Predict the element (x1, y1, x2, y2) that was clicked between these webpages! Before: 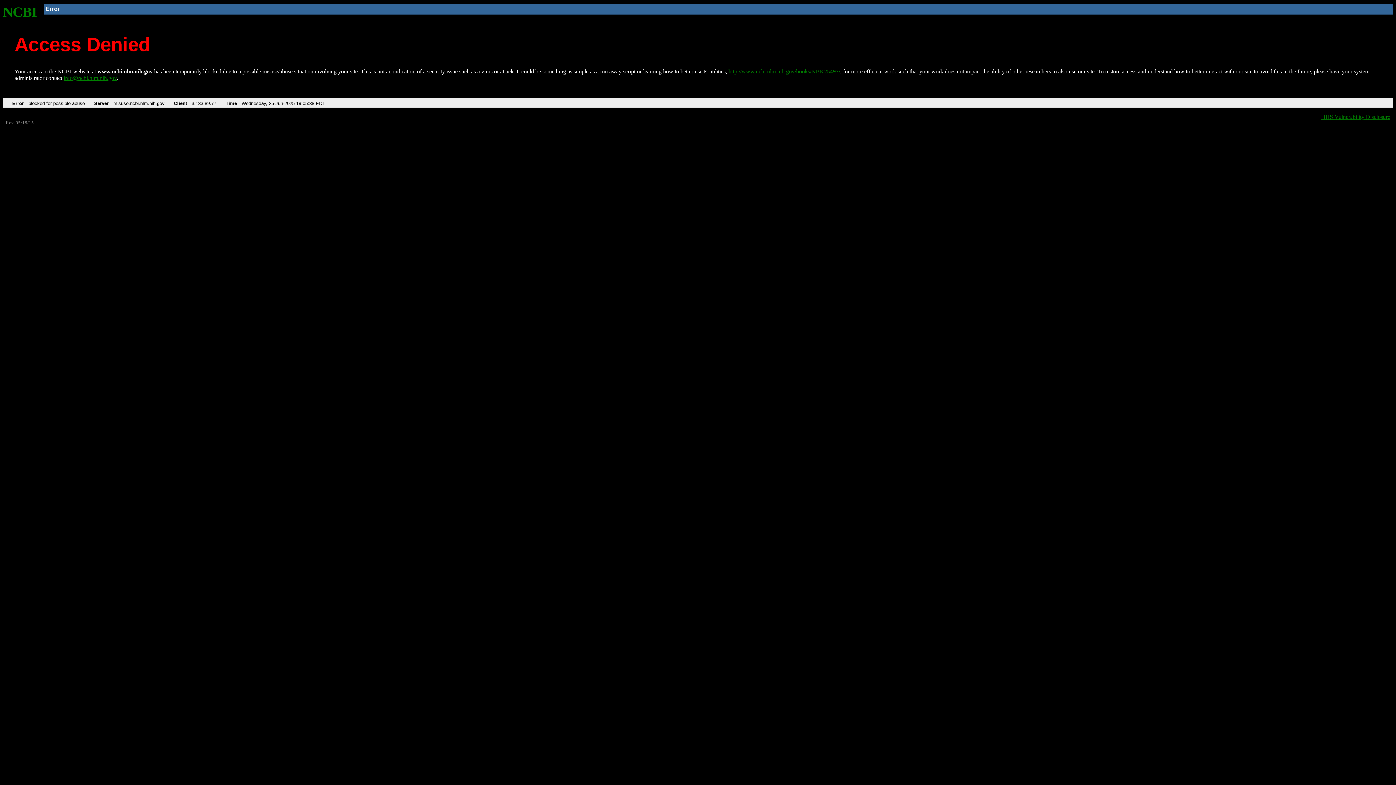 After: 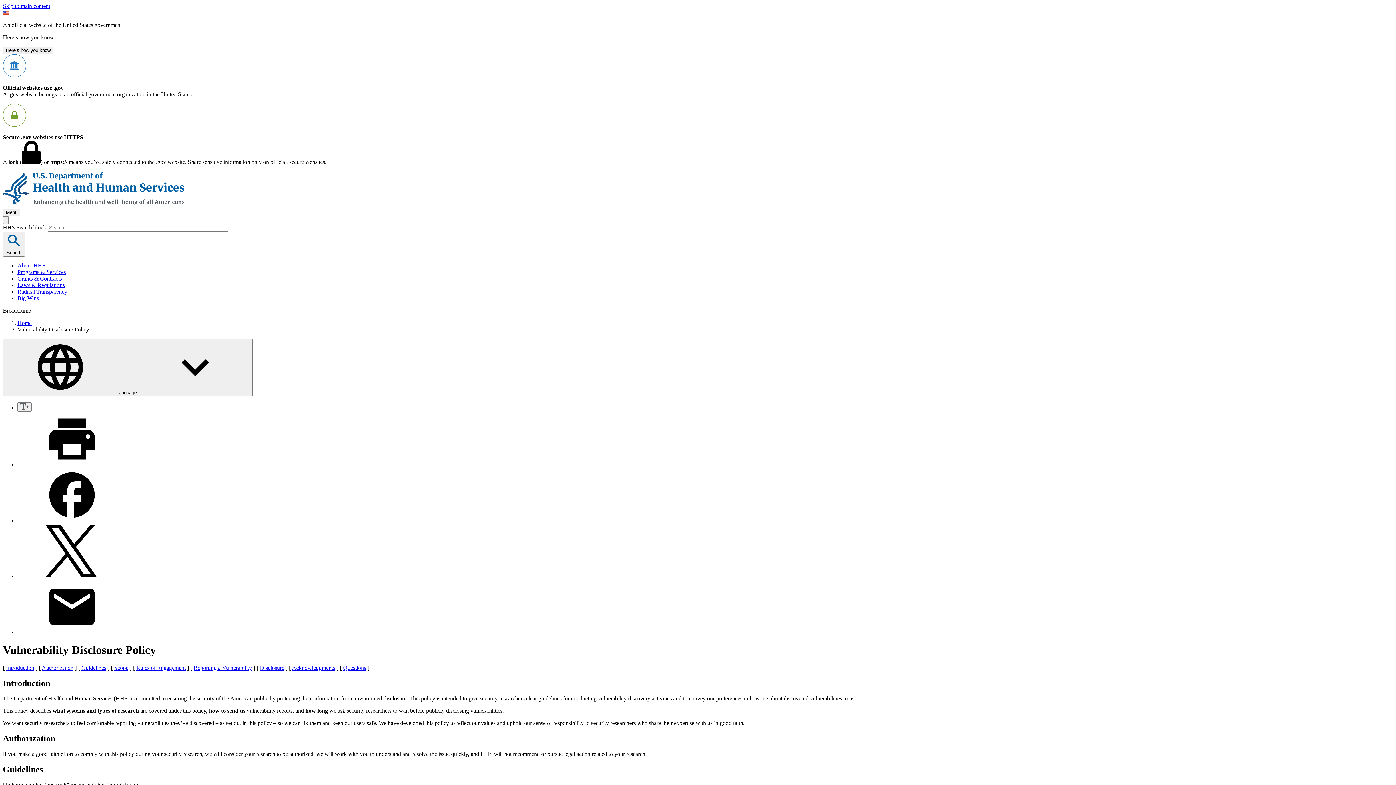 Action: label: HHS Vulnerability Disclosure bbox: (1321, 113, 1390, 119)